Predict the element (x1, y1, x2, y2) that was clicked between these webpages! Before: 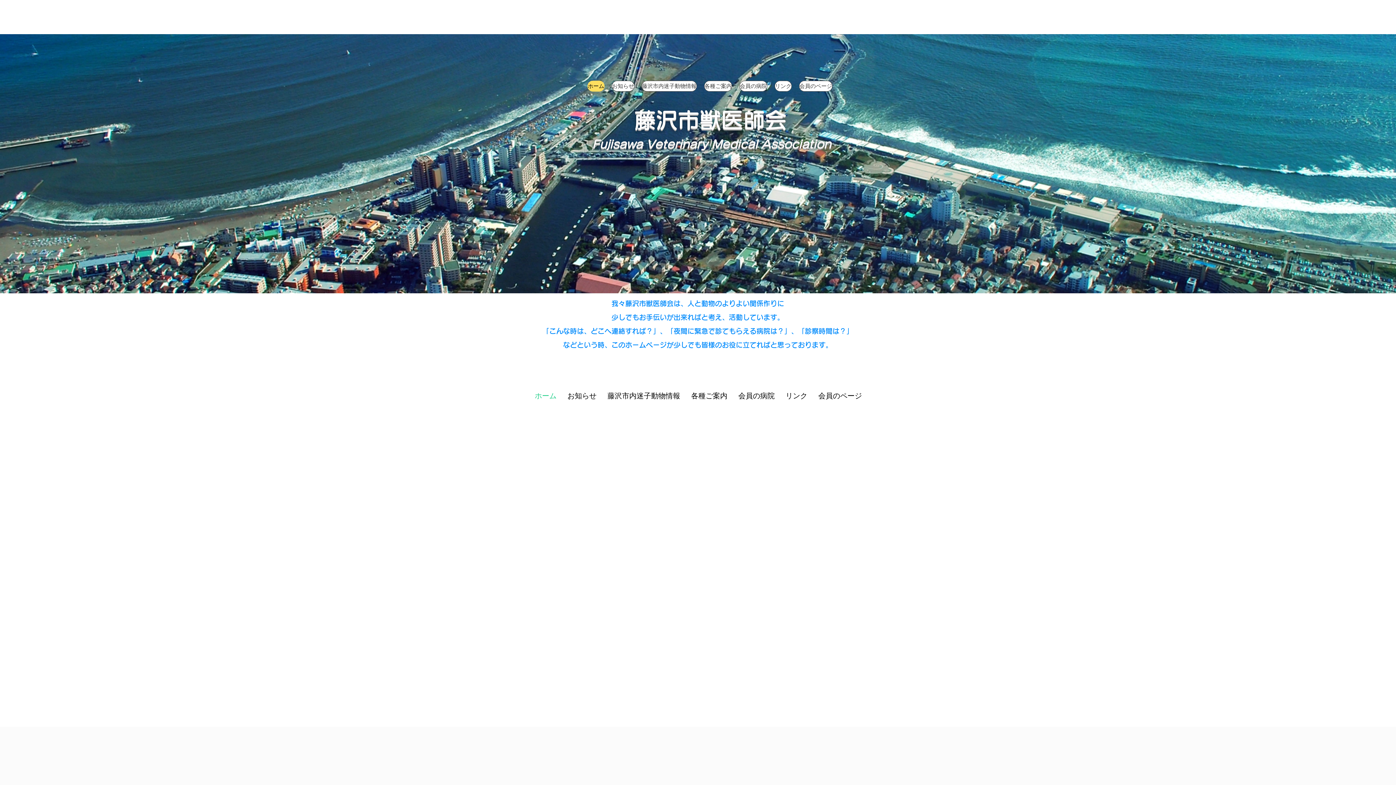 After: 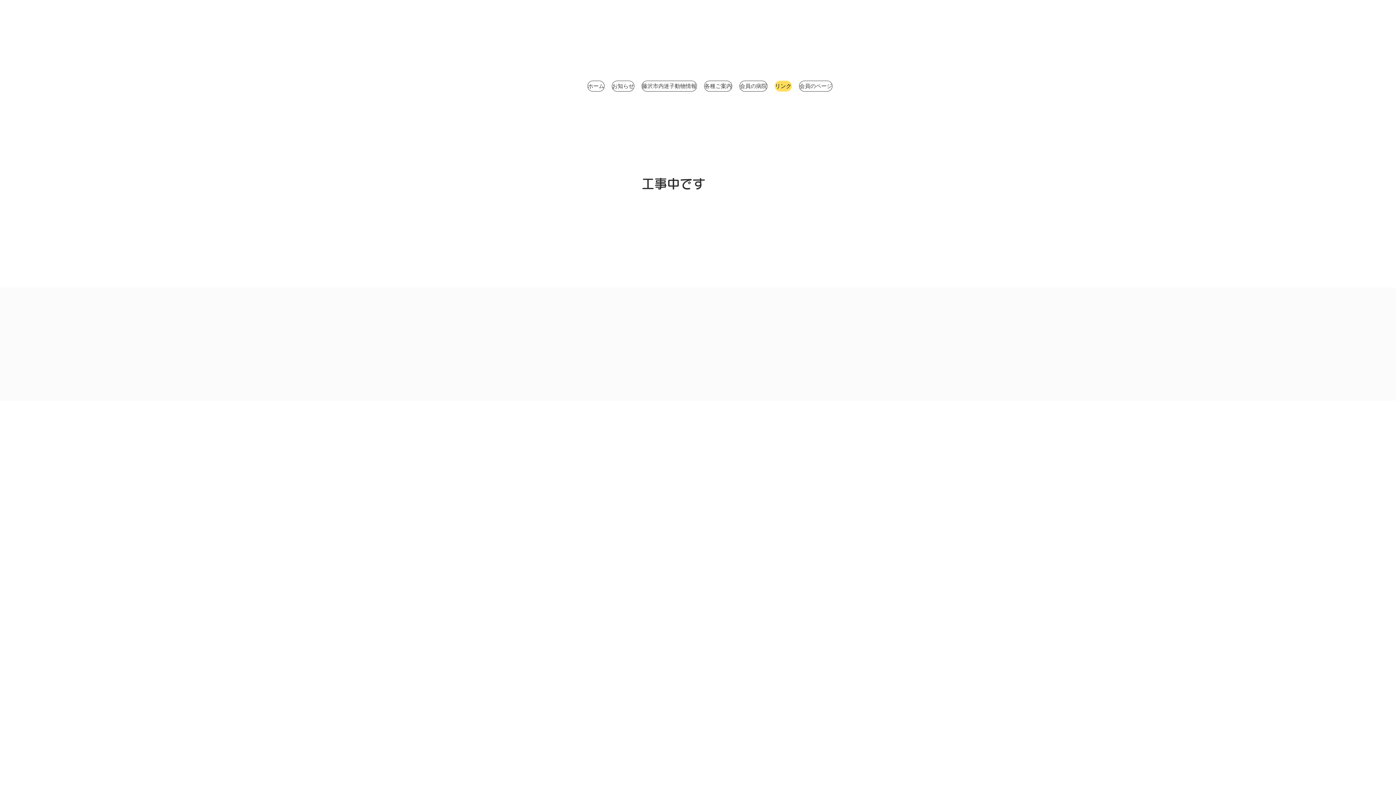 Action: bbox: (780, 390, 813, 401) label: リンク